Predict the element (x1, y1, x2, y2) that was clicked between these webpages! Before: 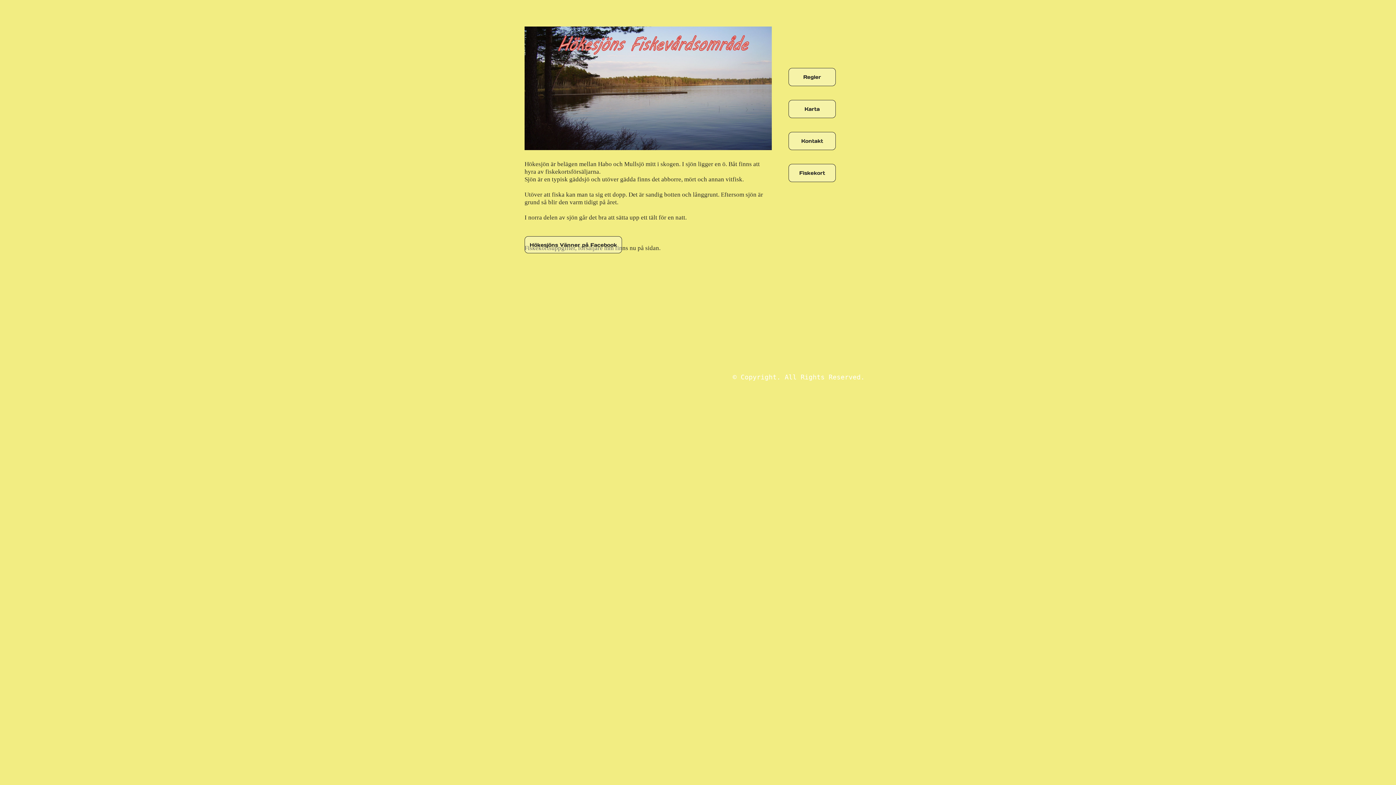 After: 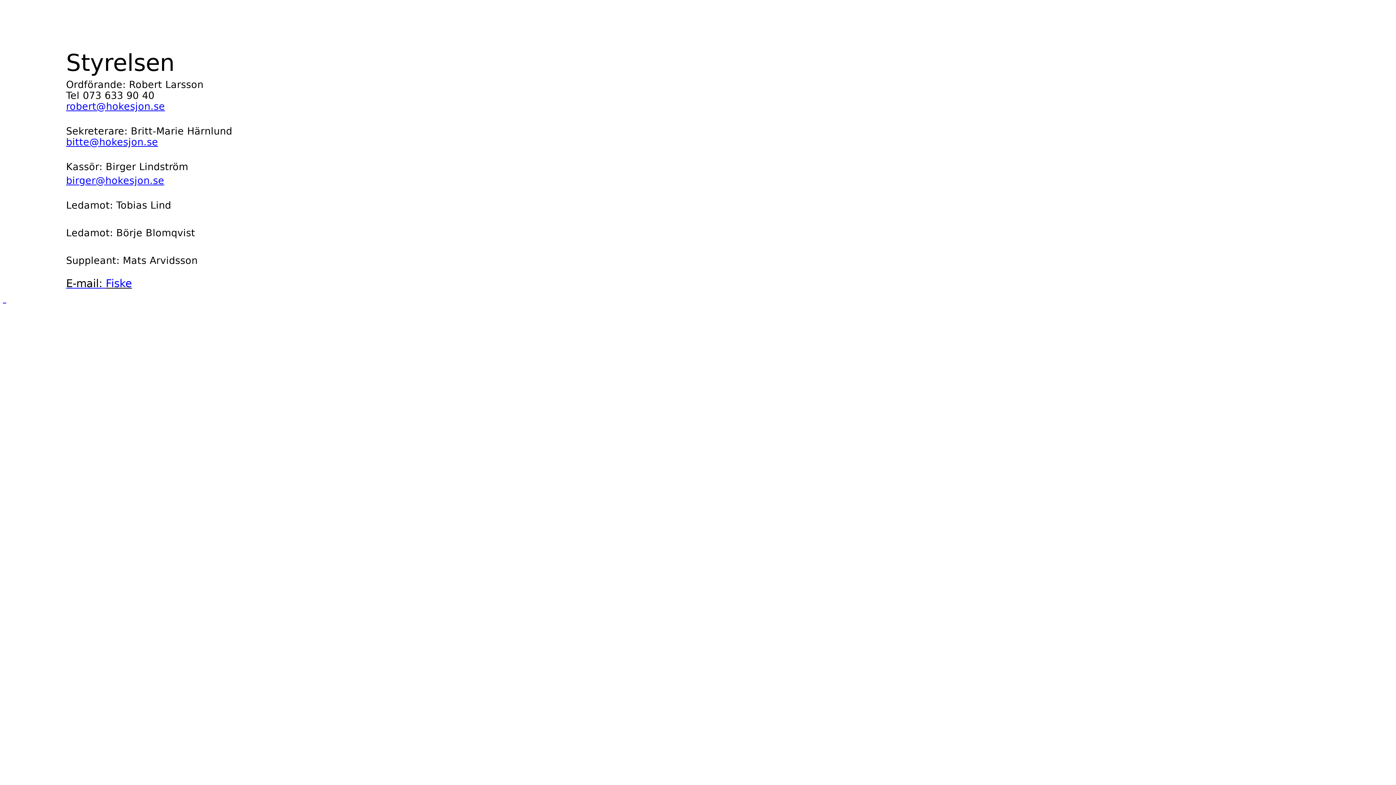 Action: label: Kontakt bbox: (789, 132, 835, 149)